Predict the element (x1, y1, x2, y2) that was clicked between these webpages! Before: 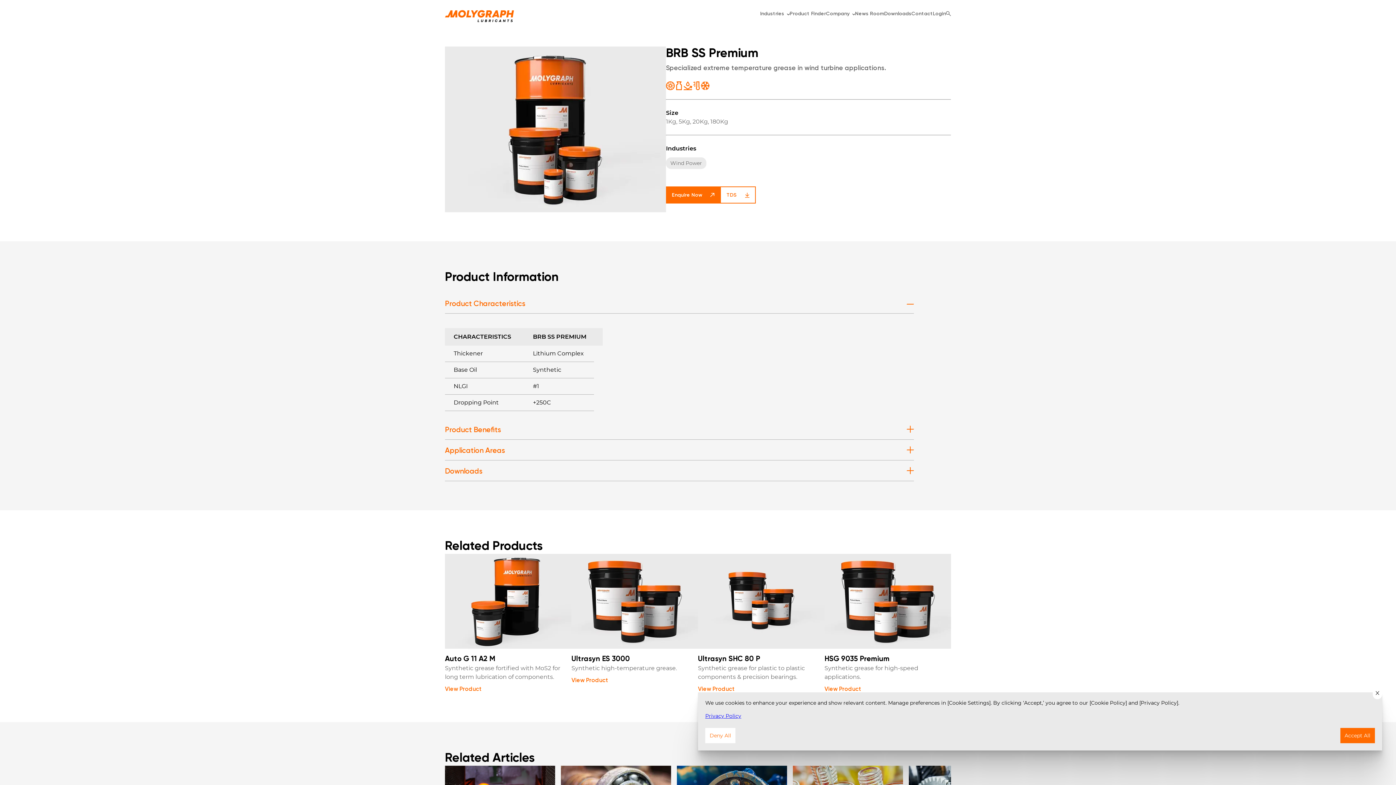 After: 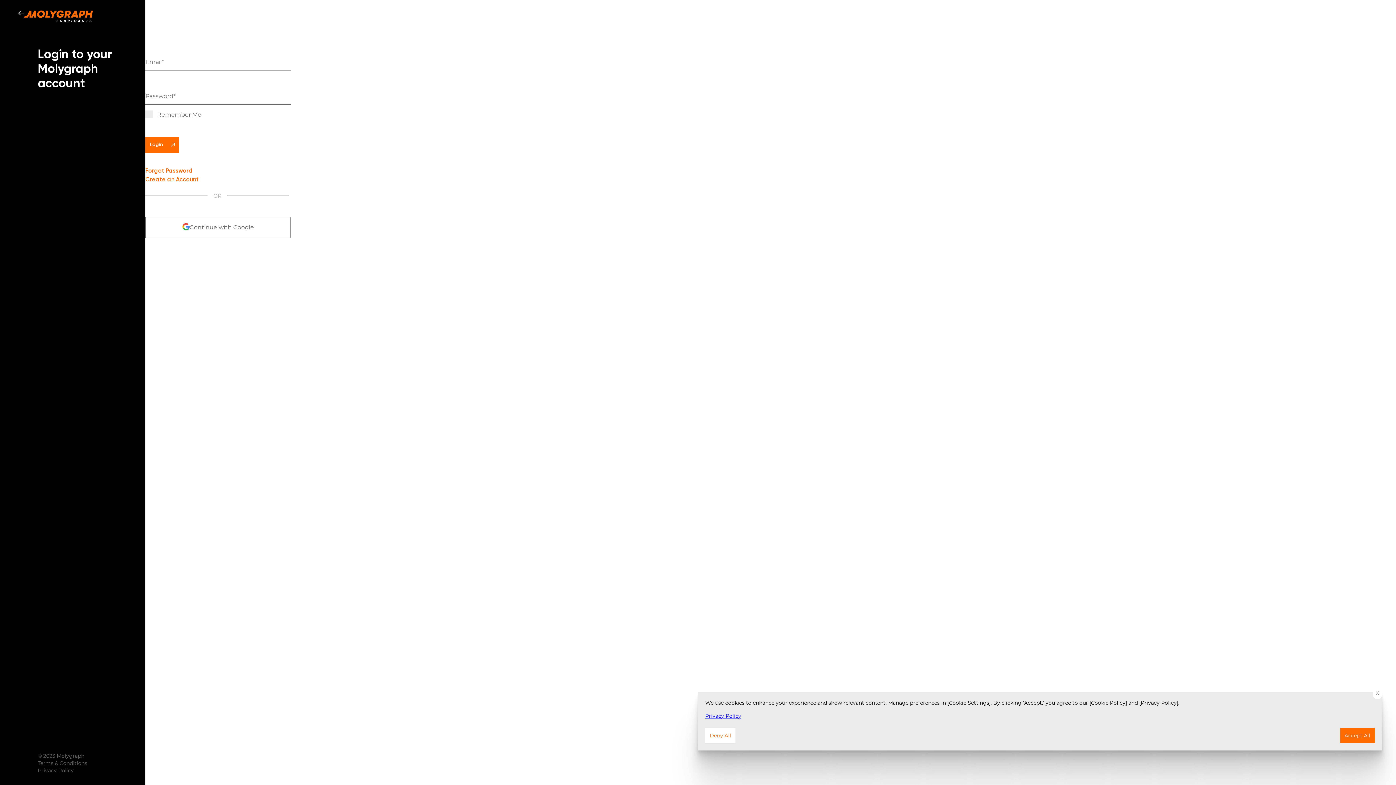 Action: bbox: (933, 10, 946, 17) label: Login